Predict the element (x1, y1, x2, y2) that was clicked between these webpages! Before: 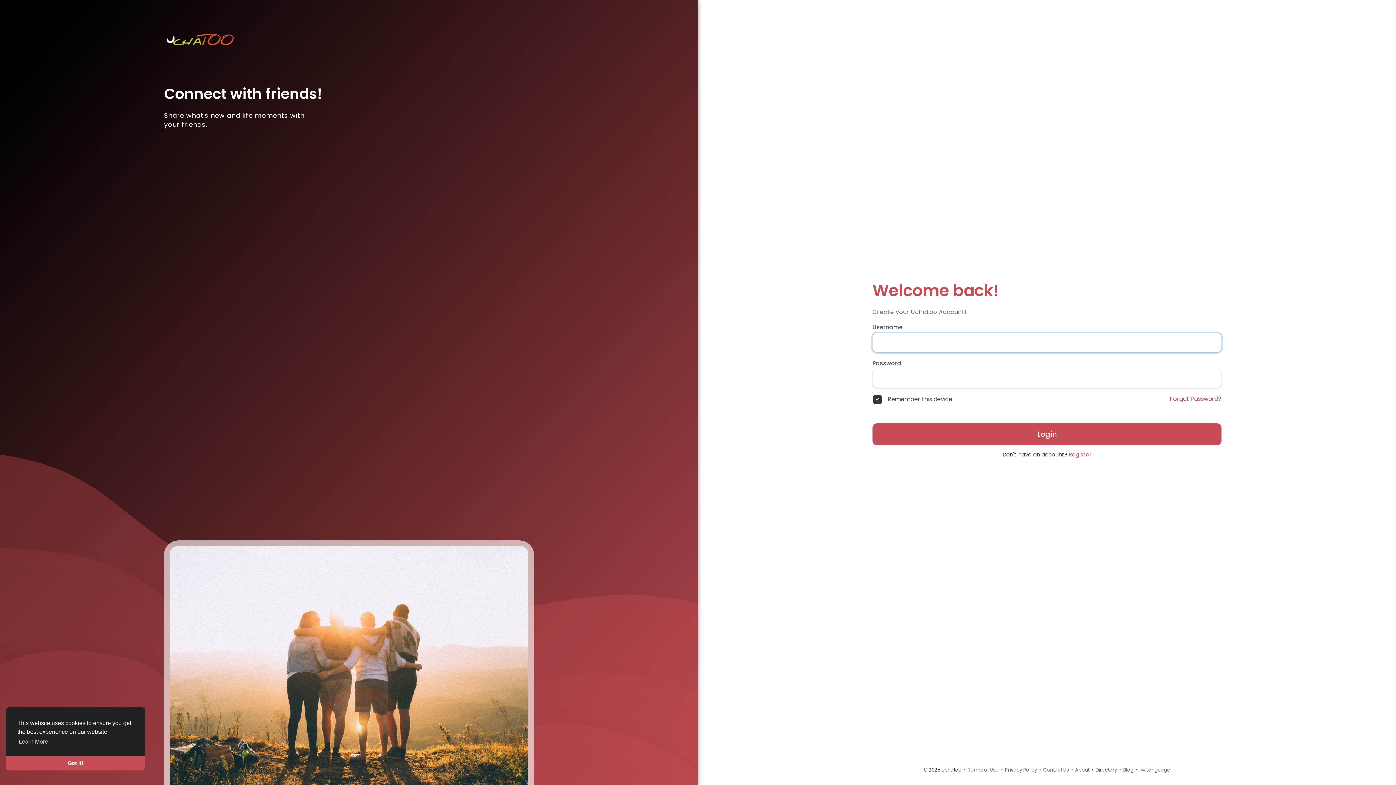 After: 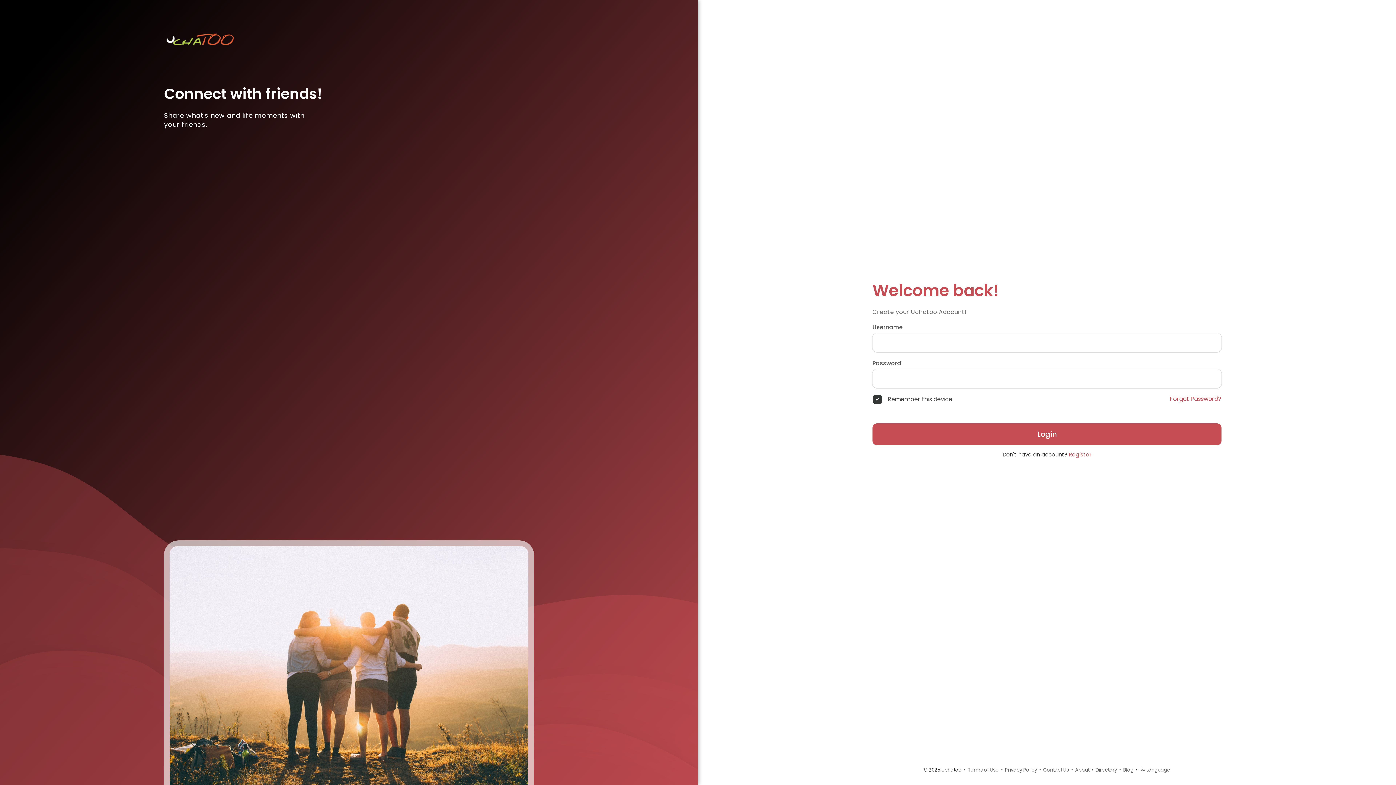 Action: bbox: (5, 756, 145, 770) label: dismiss cookie message